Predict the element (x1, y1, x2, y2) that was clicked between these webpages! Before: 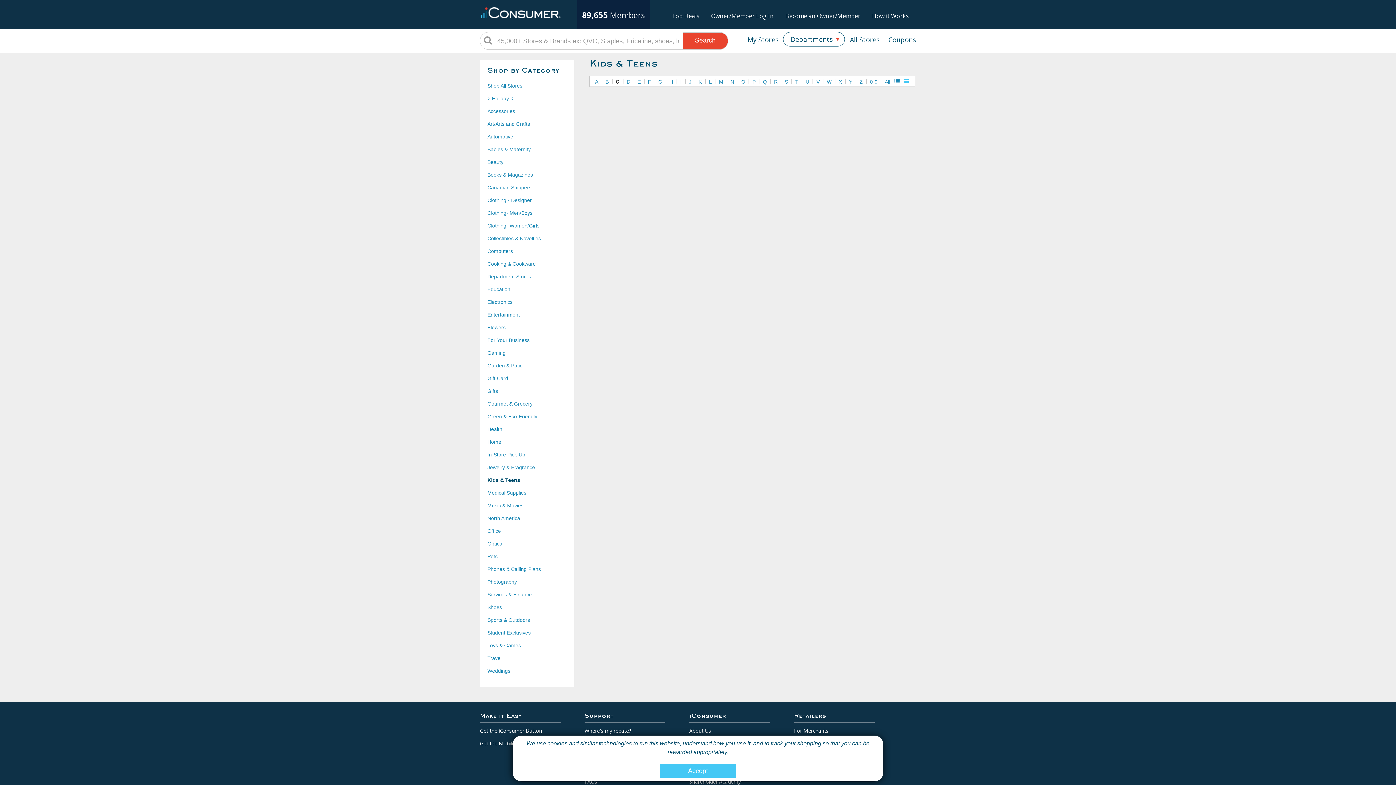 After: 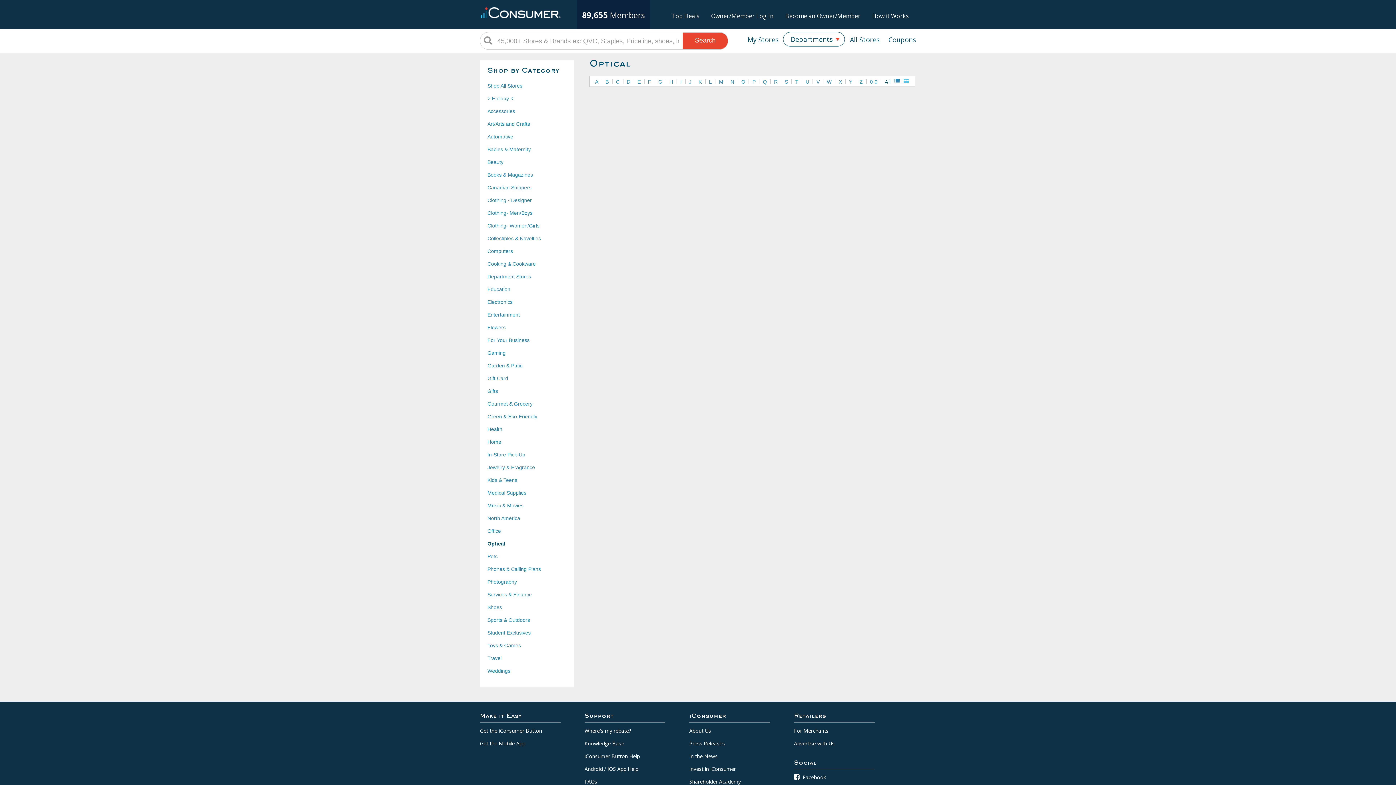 Action: bbox: (487, 541, 503, 546) label: Optical